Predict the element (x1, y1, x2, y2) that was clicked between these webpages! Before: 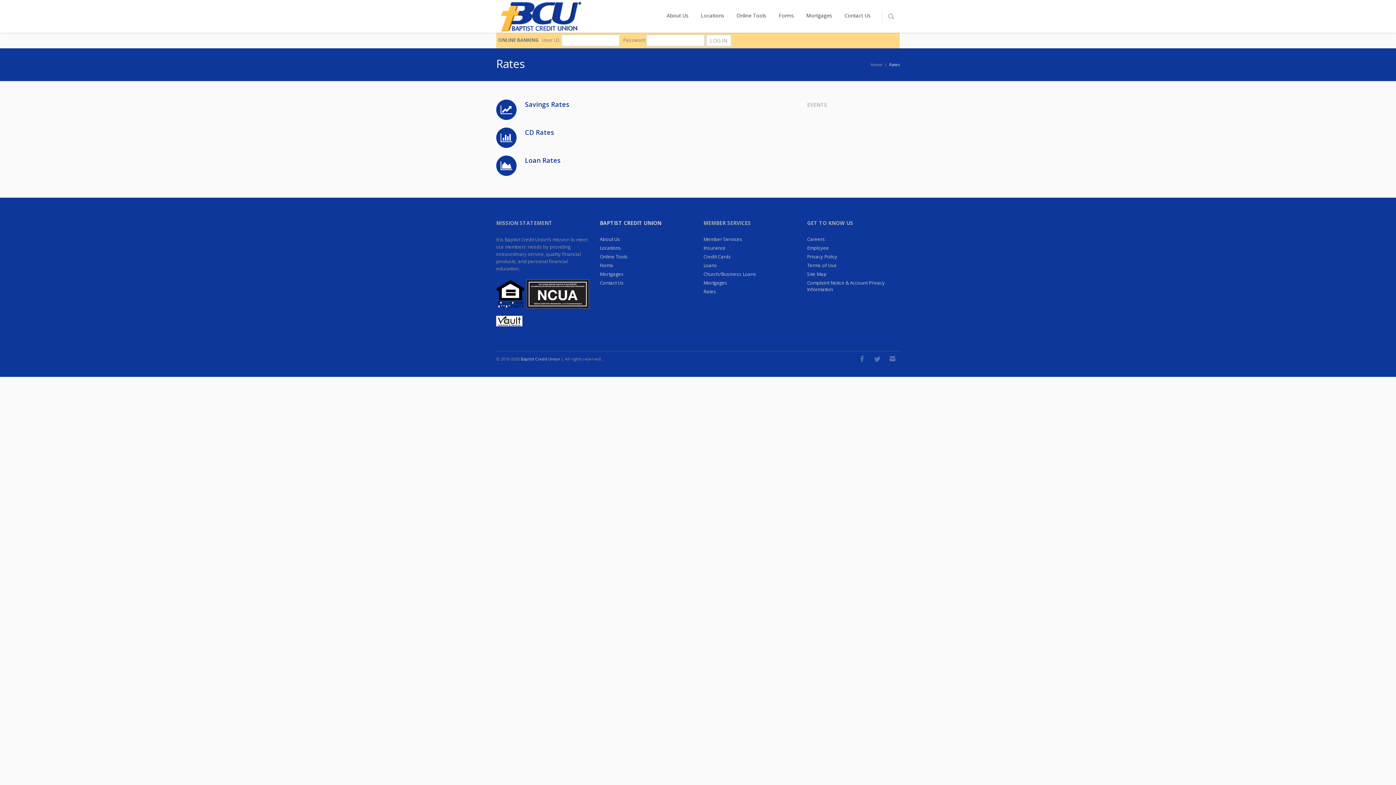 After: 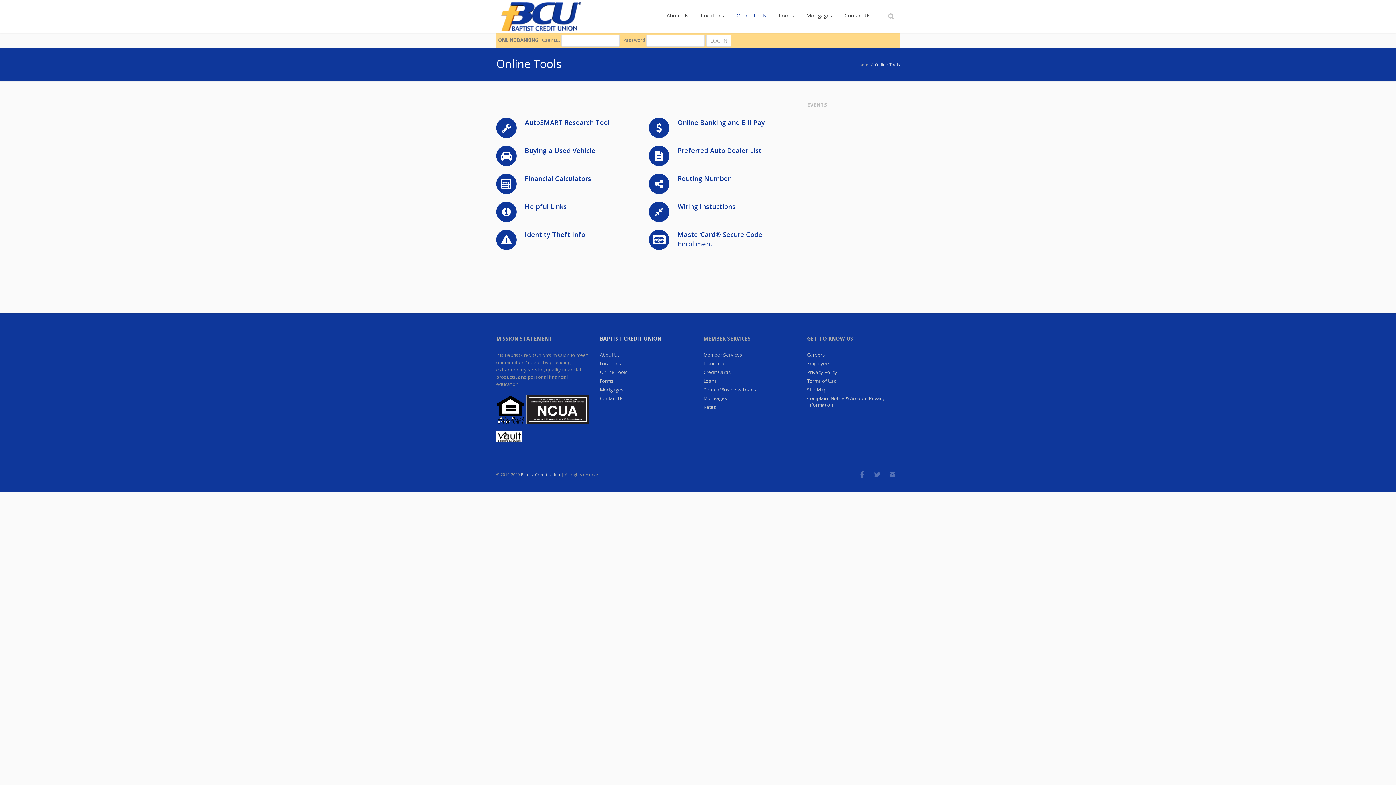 Action: label: Online Tools bbox: (736, 0, 766, 32)